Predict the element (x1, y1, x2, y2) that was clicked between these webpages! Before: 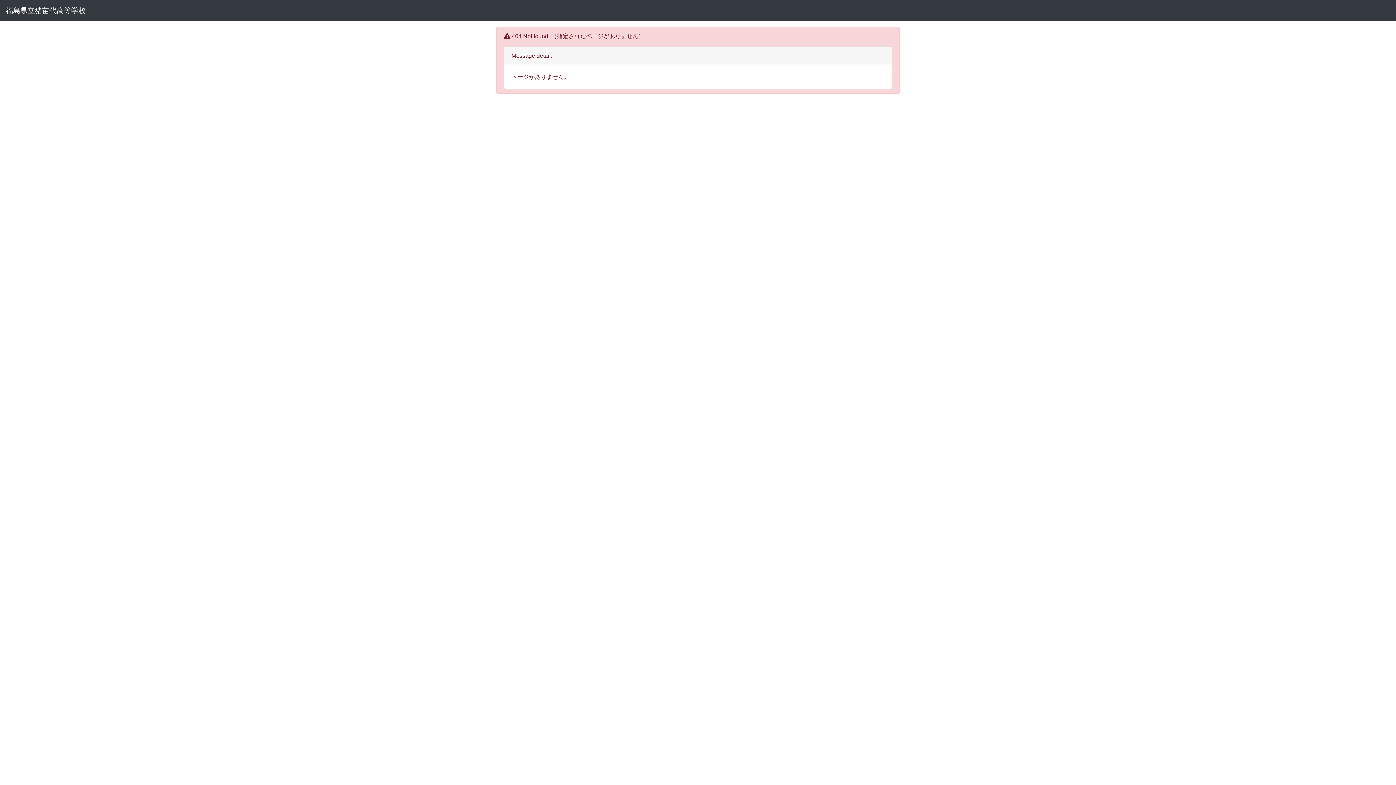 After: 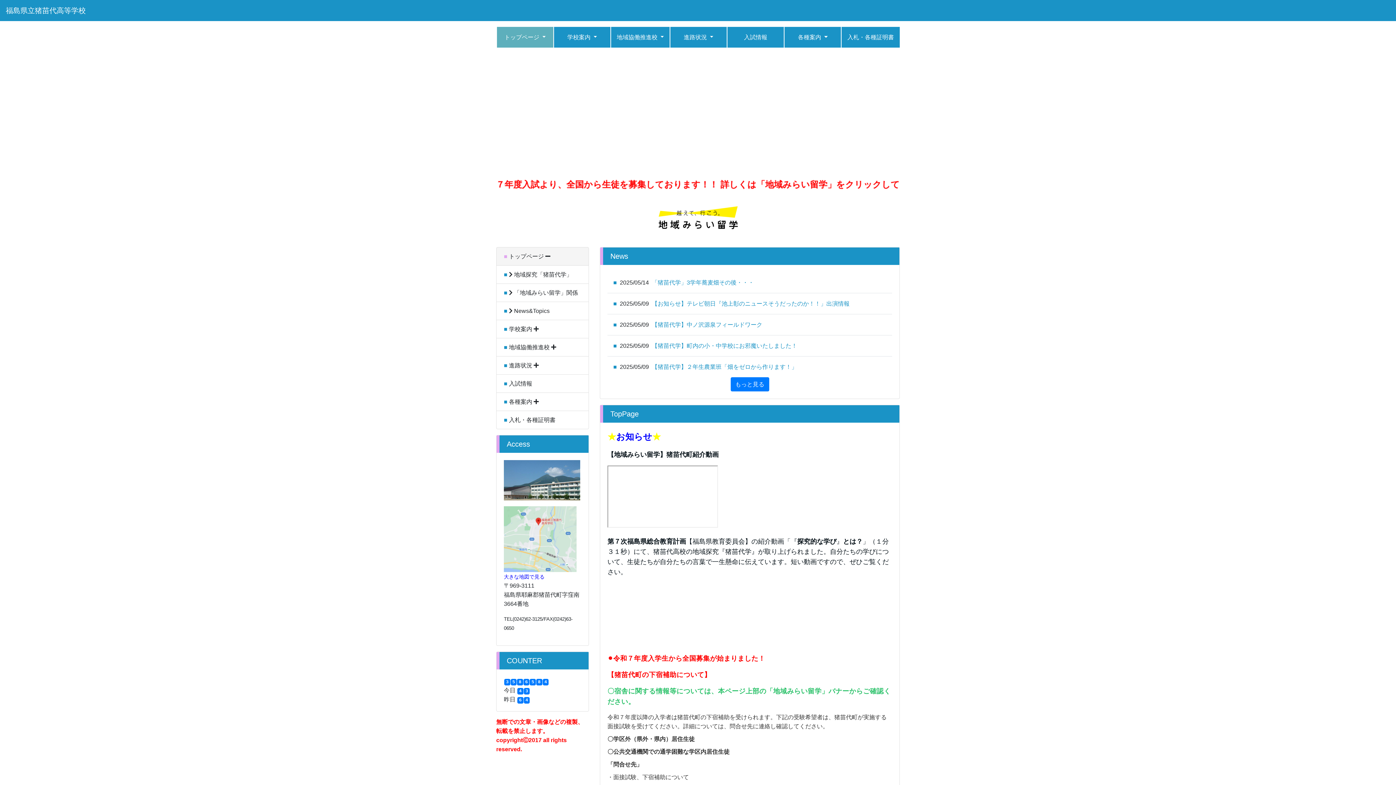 Action: label: 福島県立猪苗代高等学校 bbox: (5, 2, 85, 18)